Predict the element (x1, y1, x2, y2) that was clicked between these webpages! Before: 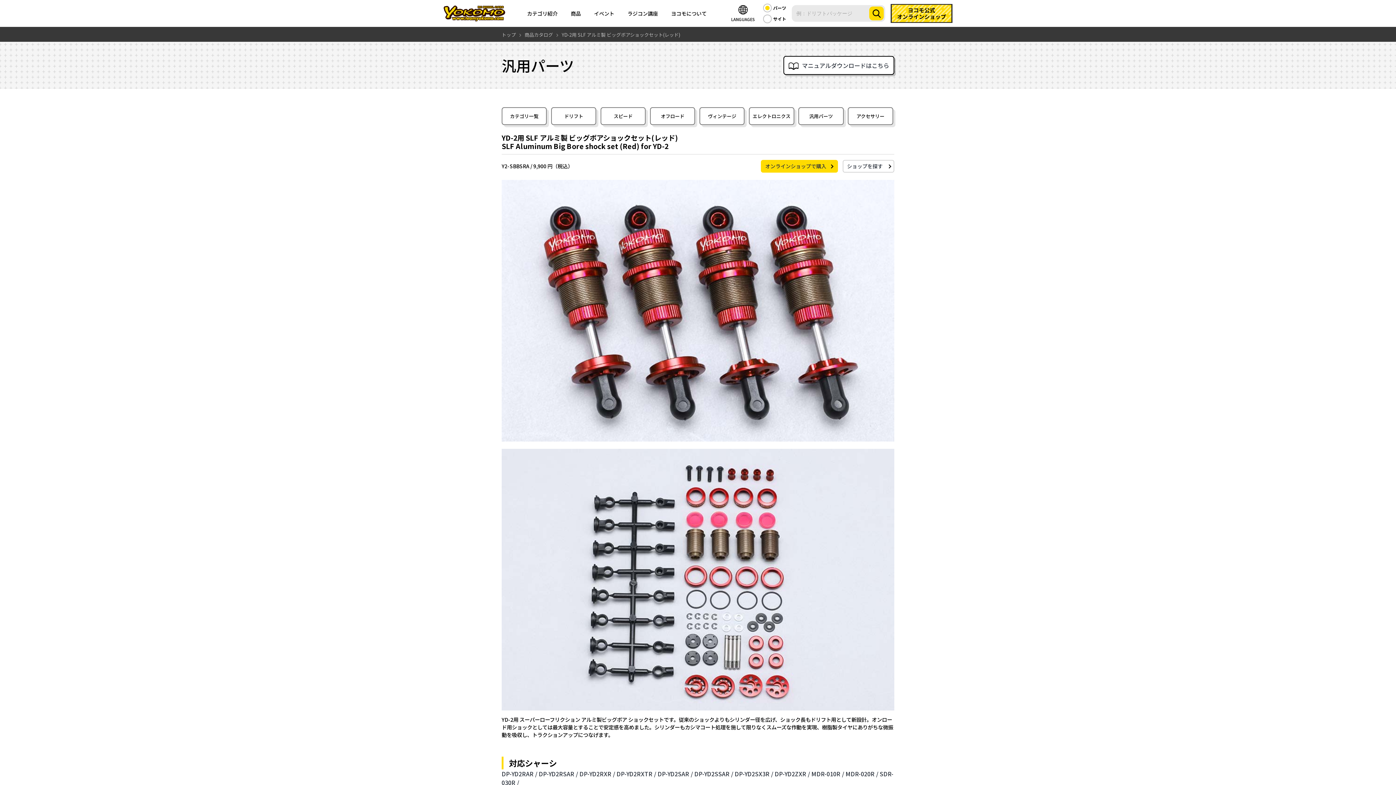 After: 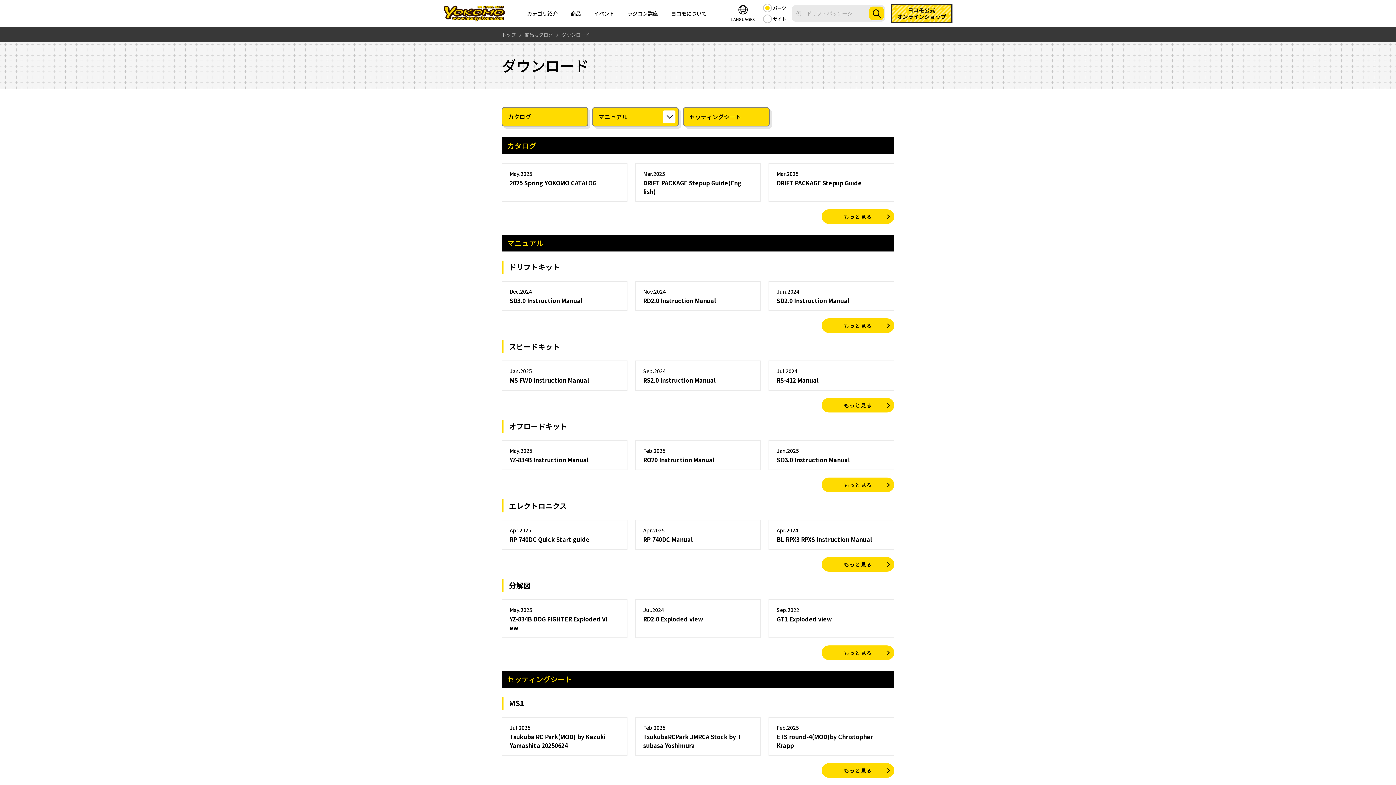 Action: label:  マニュアルダウンロードはこちら bbox: (783, 55, 894, 75)